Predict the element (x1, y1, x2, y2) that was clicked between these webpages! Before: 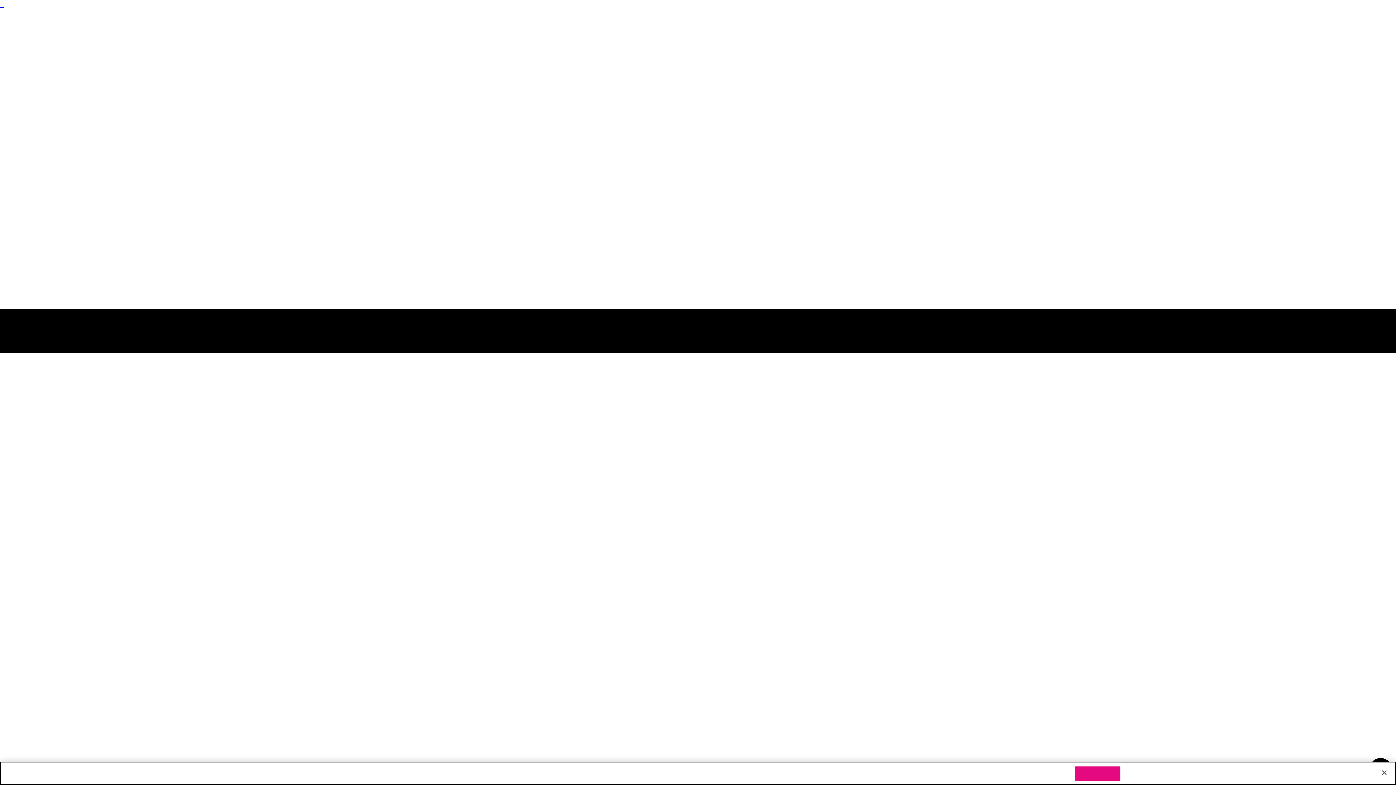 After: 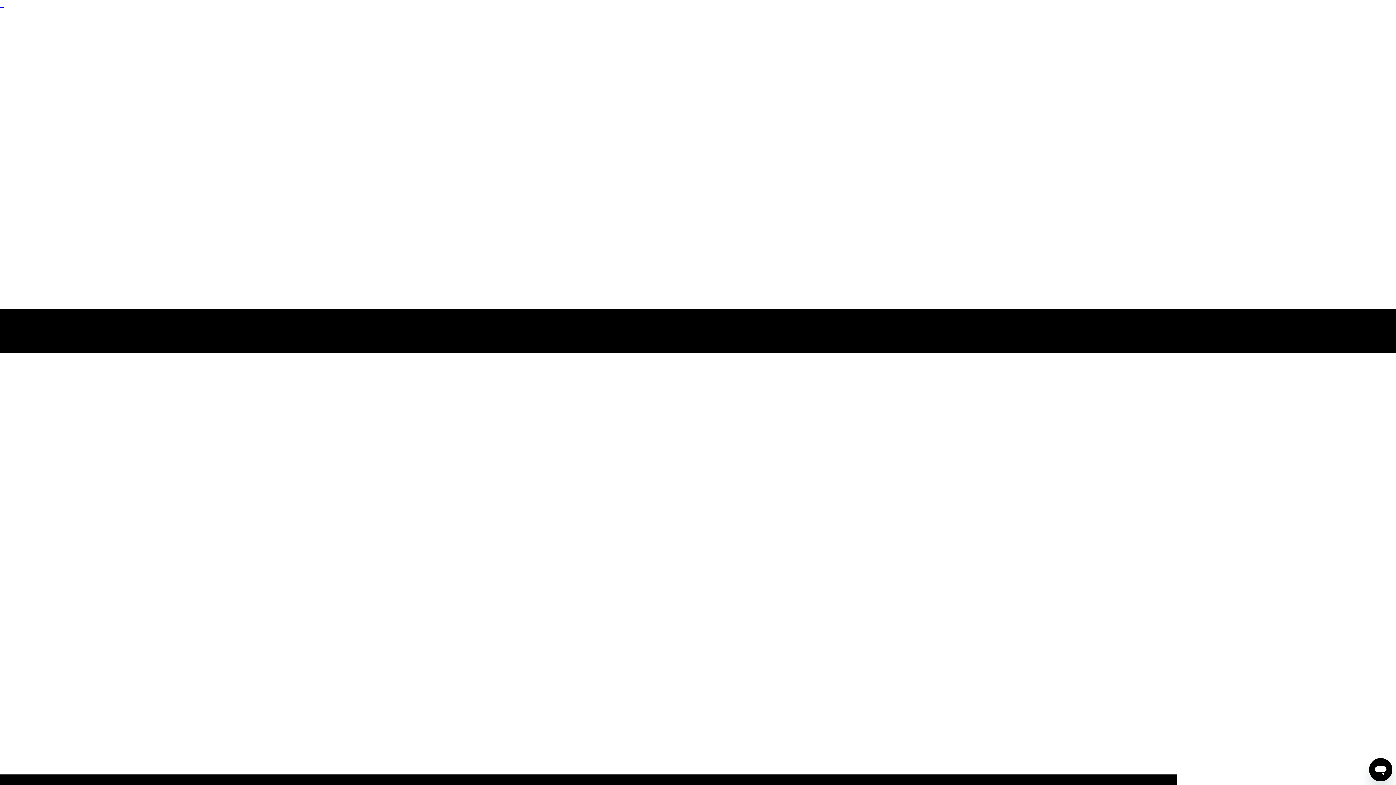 Action: label: Accetta tutti i cookie bbox: (1075, 766, 1120, 781)